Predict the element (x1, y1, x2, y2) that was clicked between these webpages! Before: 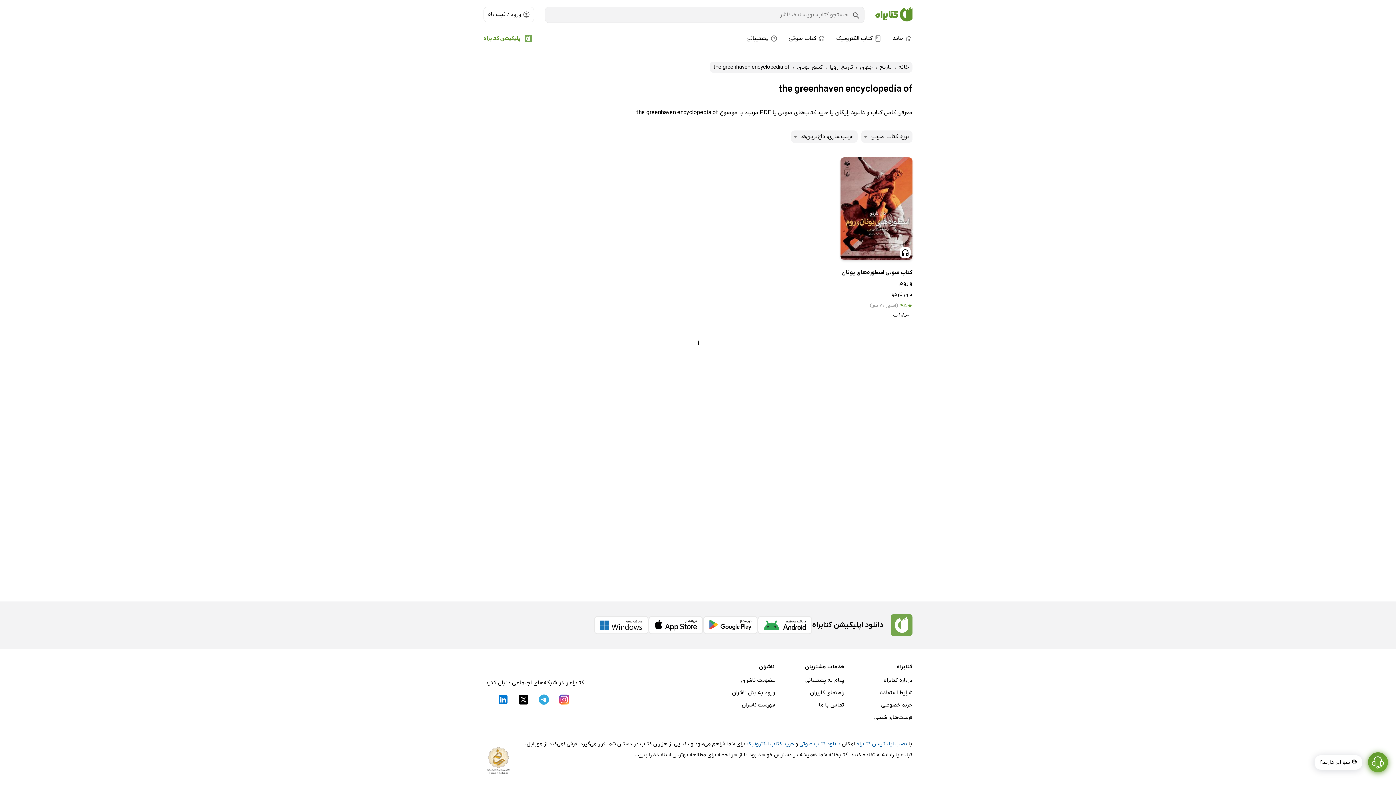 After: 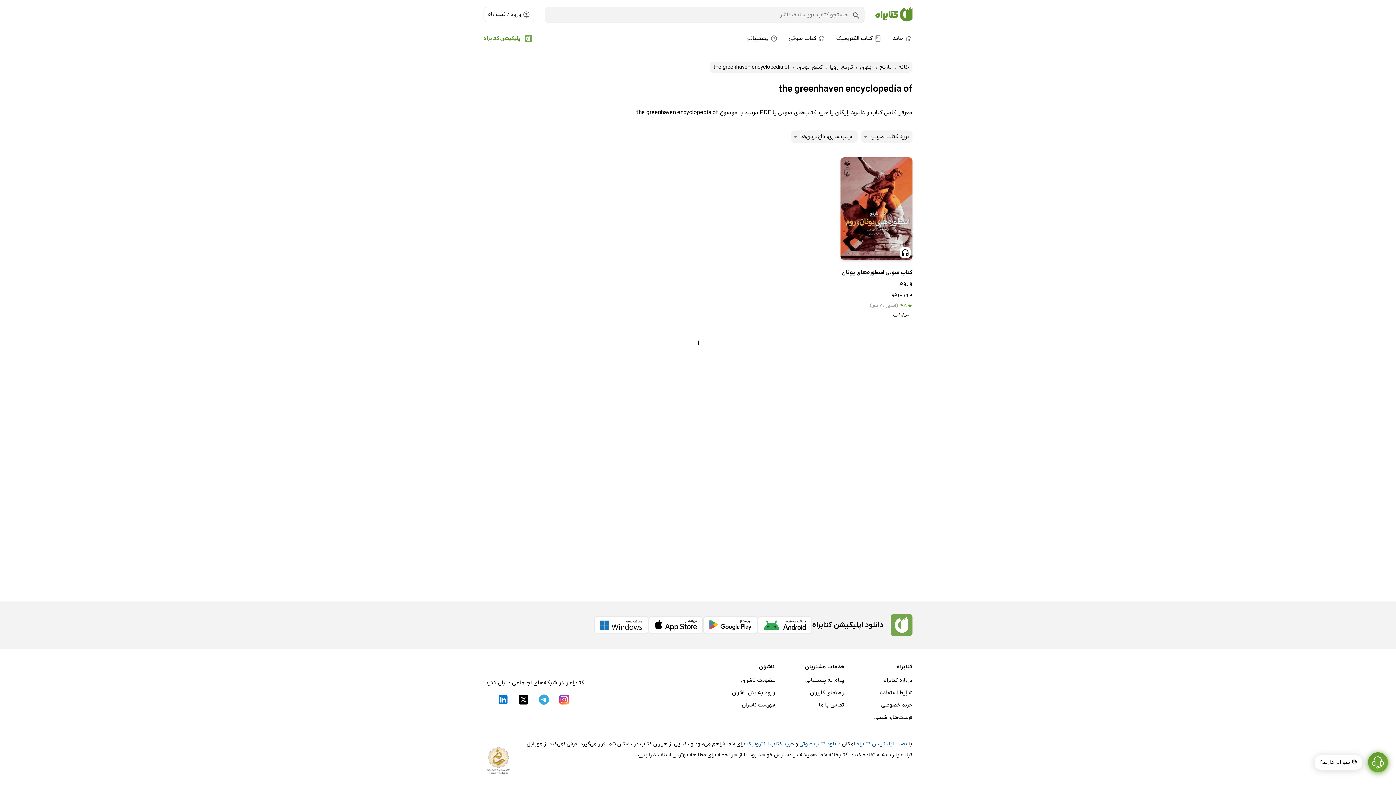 Action: bbox: (517, 694, 529, 705)